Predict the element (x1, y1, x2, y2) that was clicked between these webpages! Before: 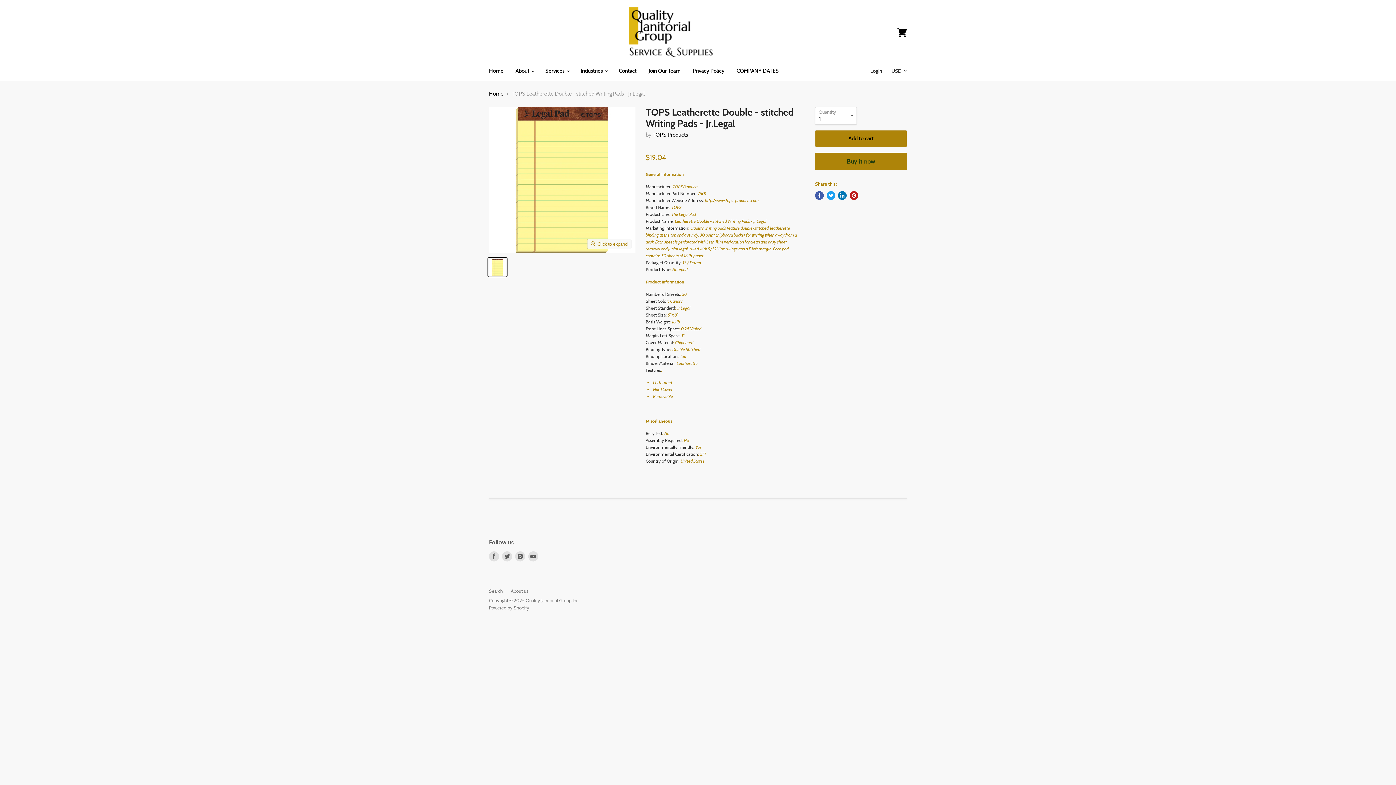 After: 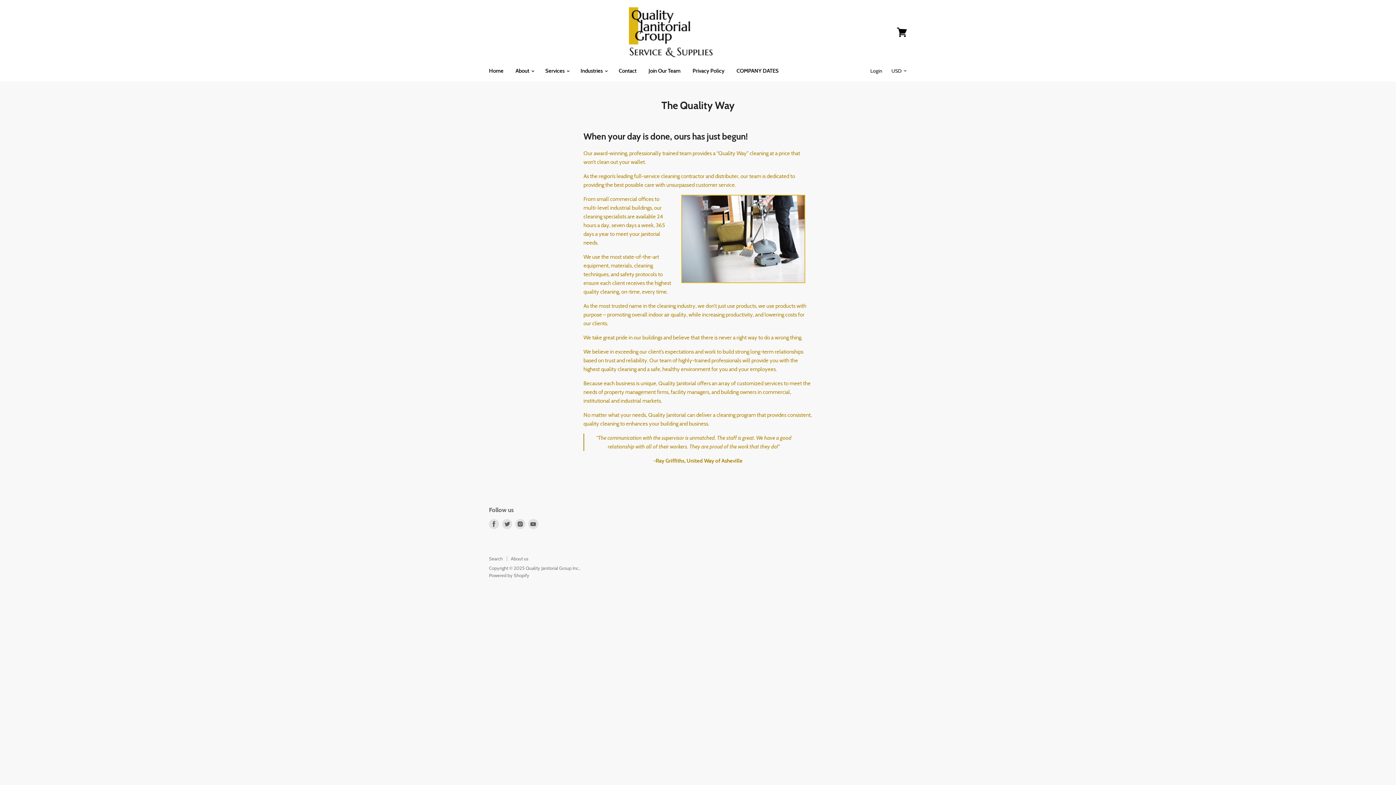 Action: label: About  bbox: (510, 63, 538, 78)